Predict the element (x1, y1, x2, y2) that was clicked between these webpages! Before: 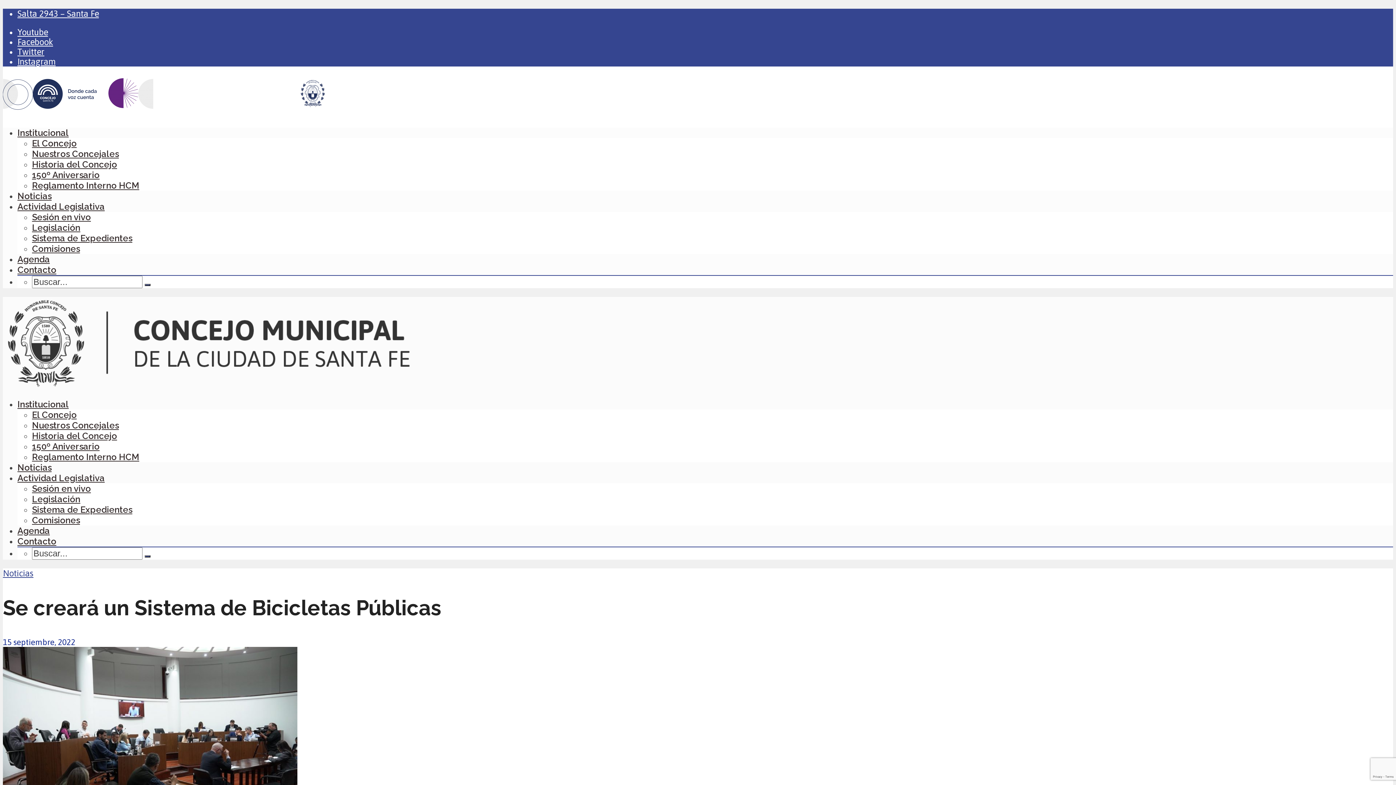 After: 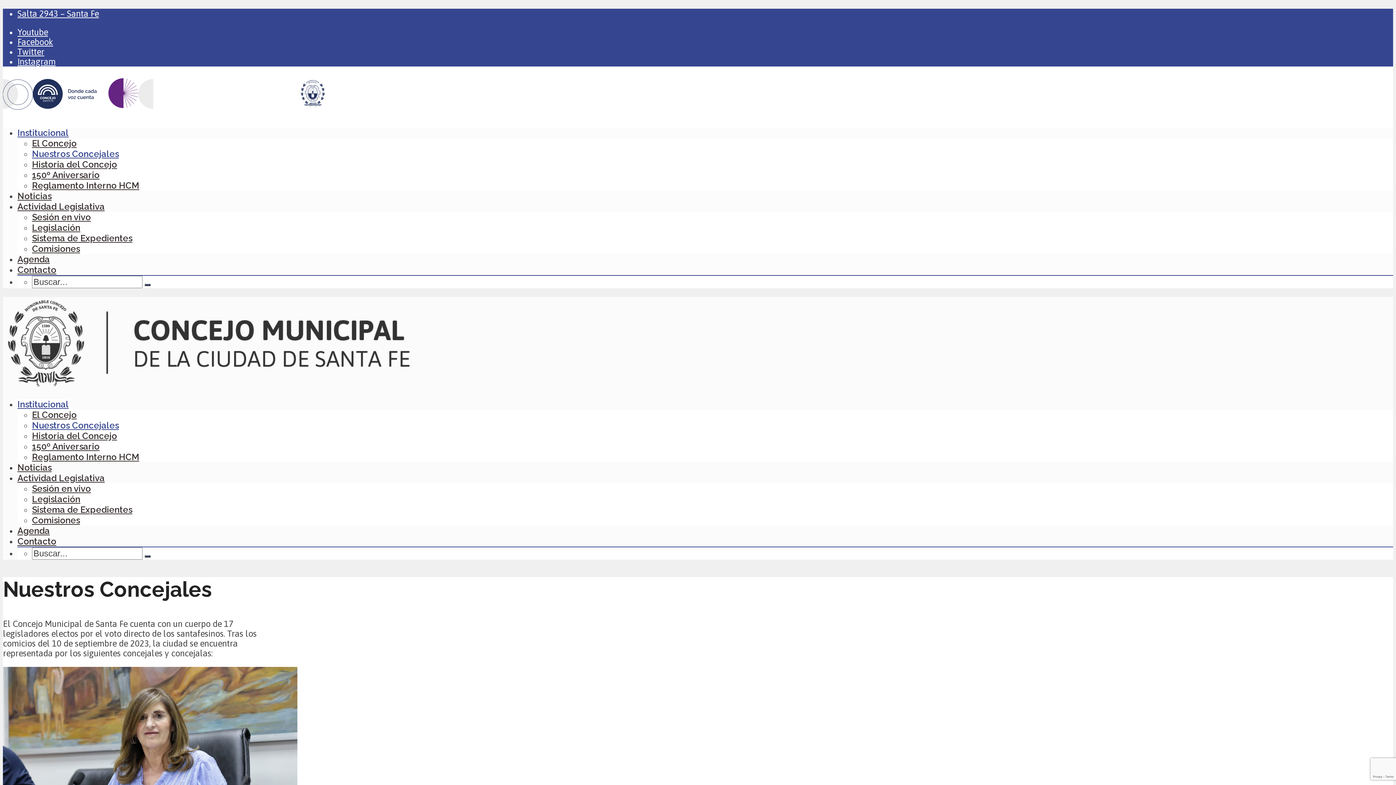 Action: bbox: (32, 420, 118, 430) label: Nuestros Concejales